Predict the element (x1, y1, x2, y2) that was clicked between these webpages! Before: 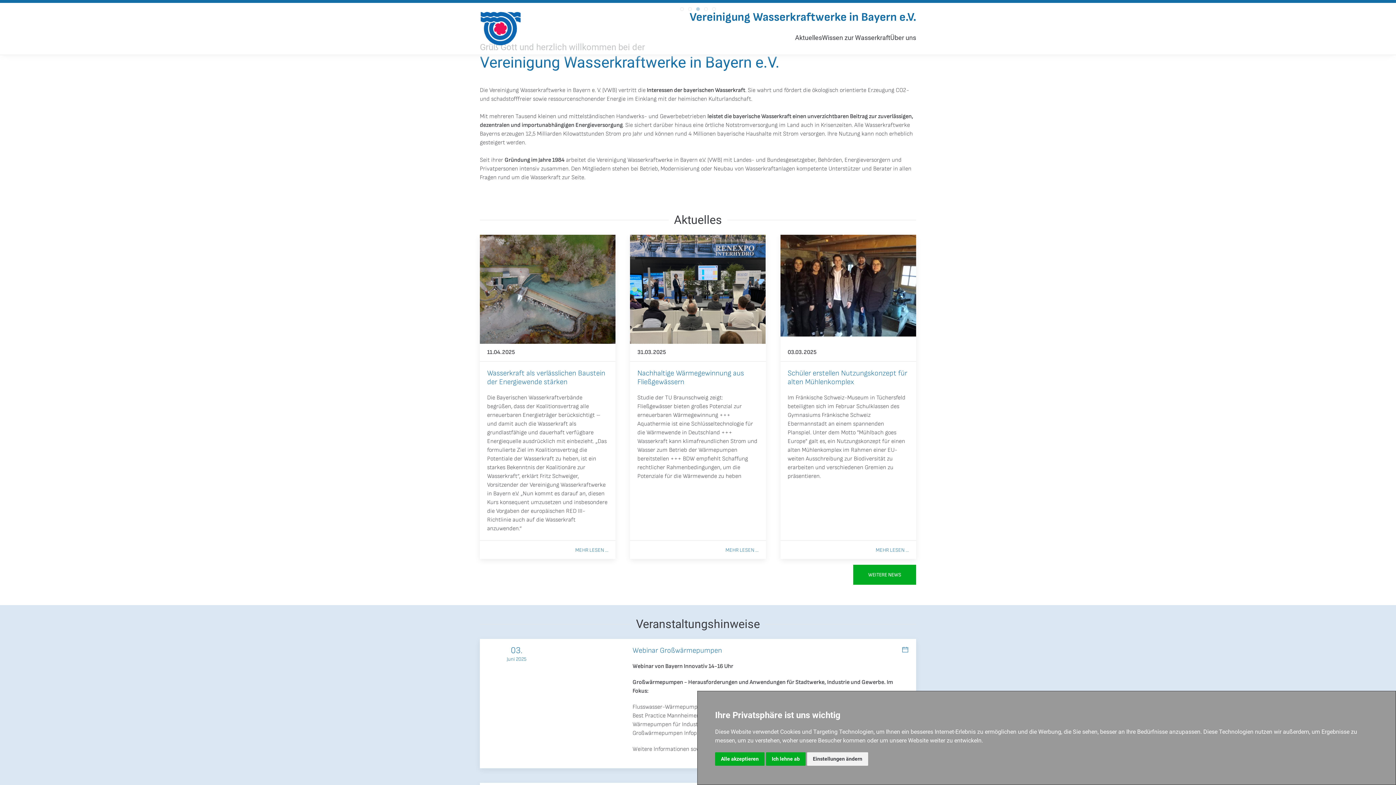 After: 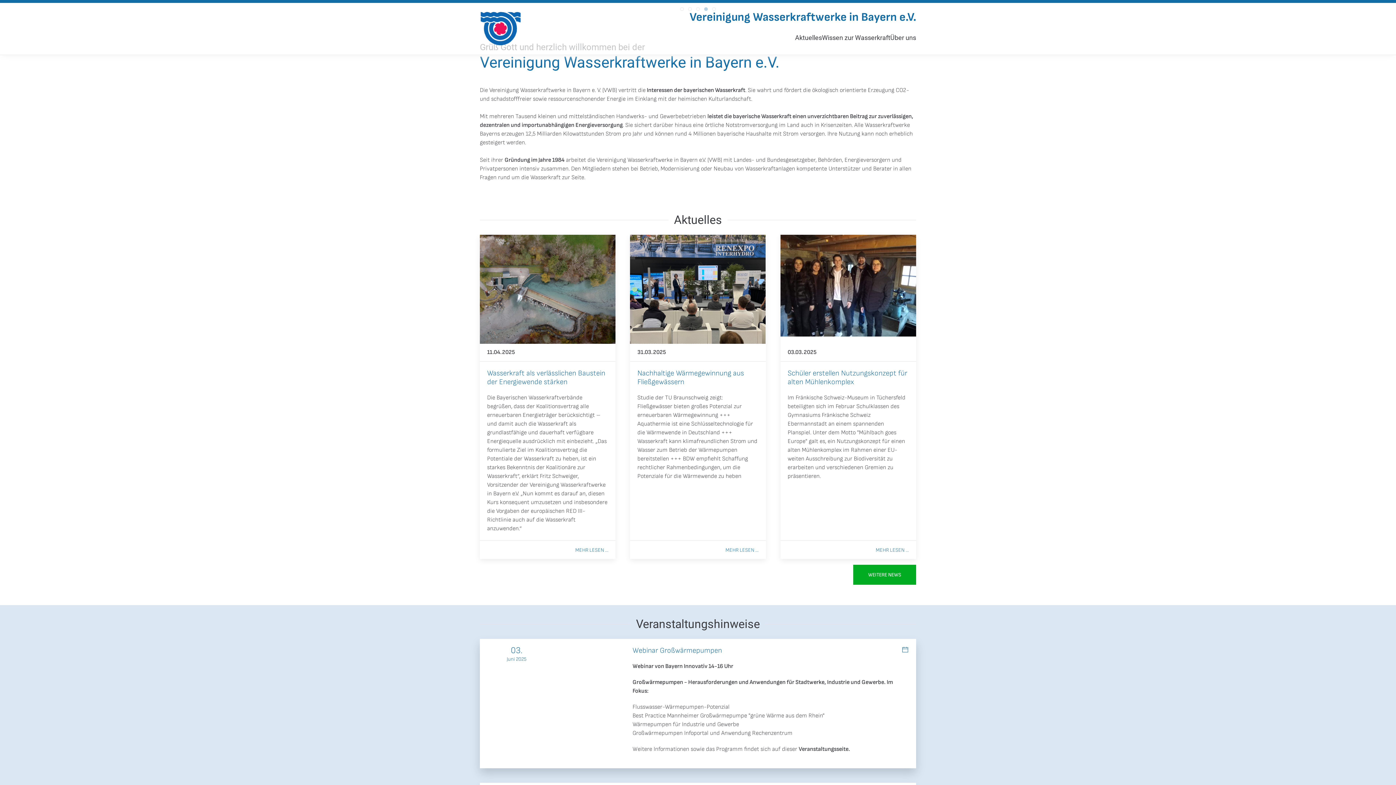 Action: bbox: (766, 752, 805, 766) label: Ich lehne ab